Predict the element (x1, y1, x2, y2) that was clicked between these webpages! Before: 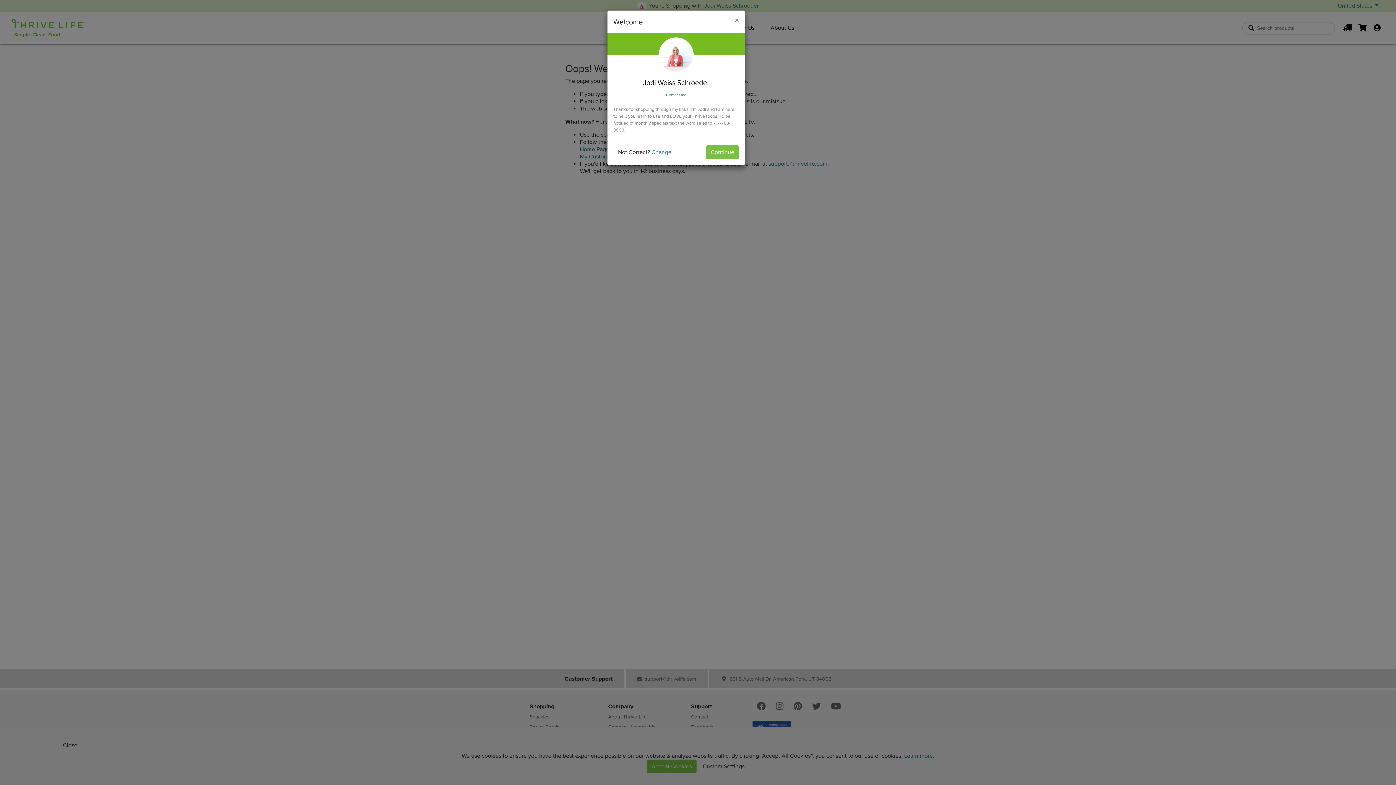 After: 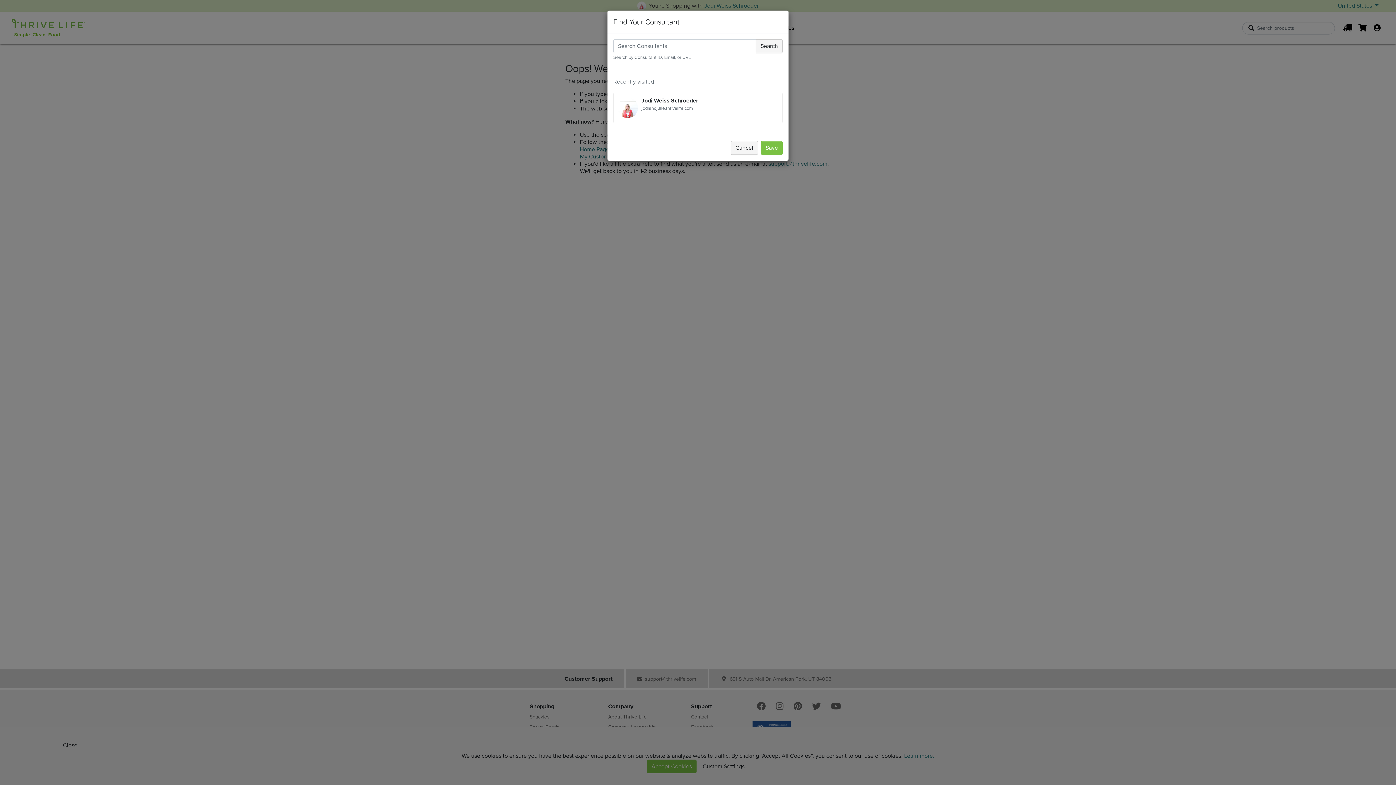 Action: bbox: (613, 127, 676, 141) label: Not Correct? Change